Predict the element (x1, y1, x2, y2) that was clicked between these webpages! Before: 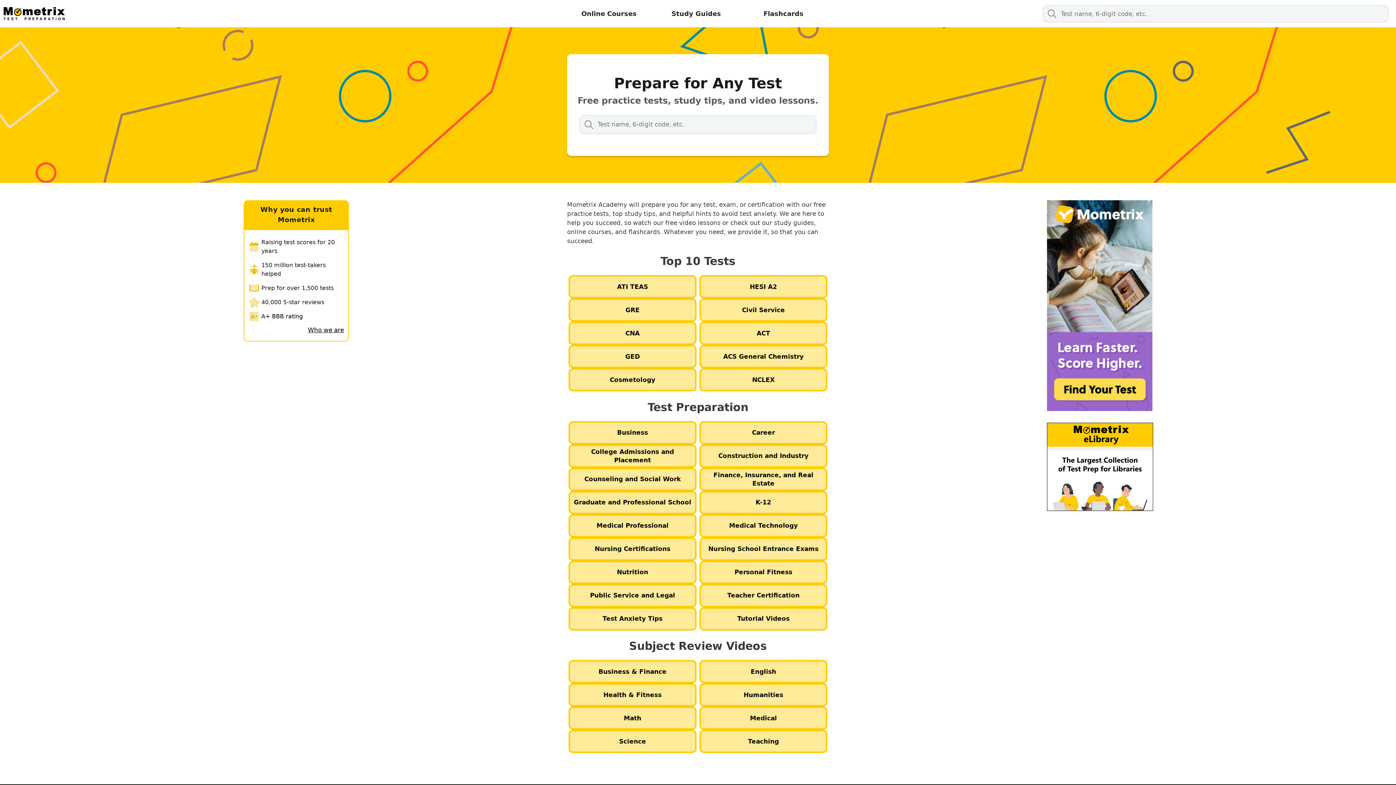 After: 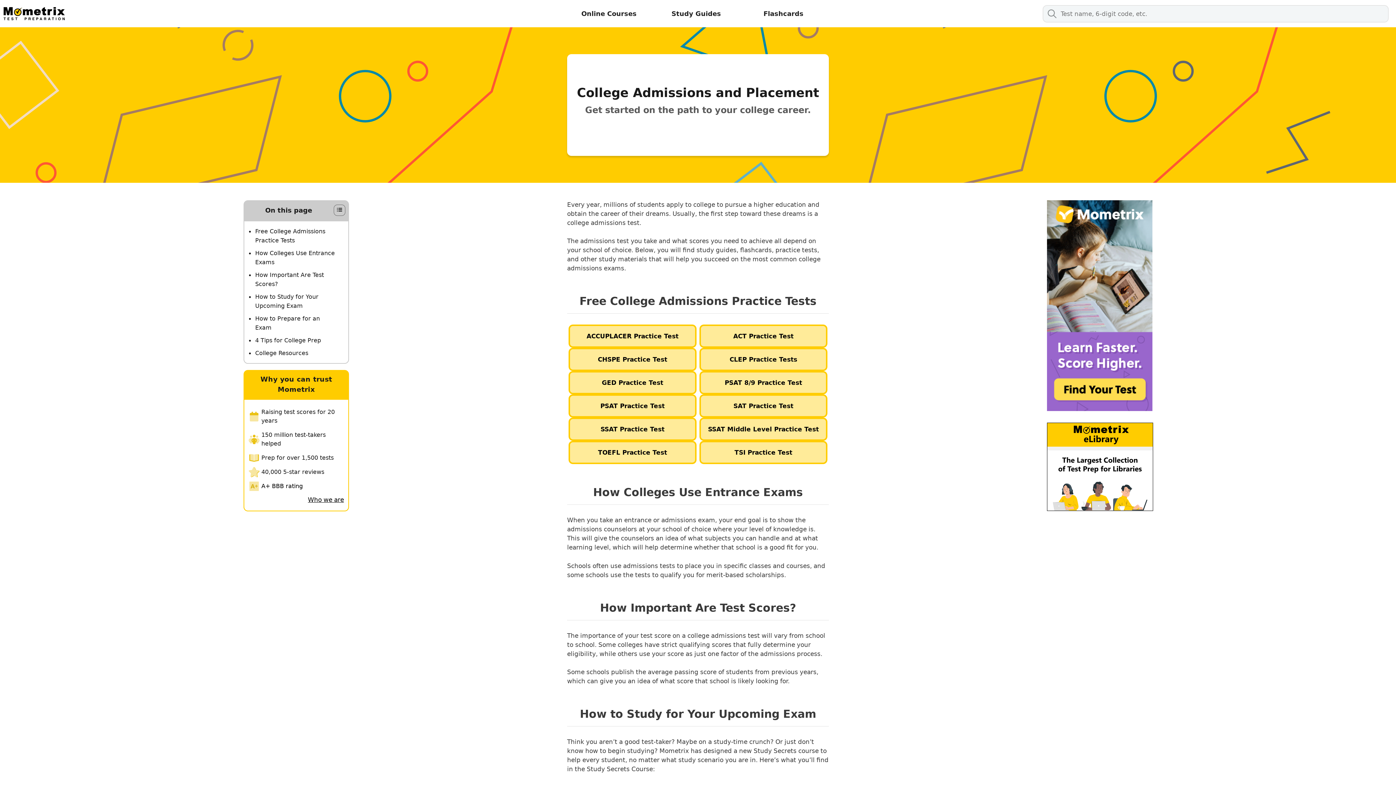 Action: bbox: (568, 444, 696, 467) label: College Admissions and Placement